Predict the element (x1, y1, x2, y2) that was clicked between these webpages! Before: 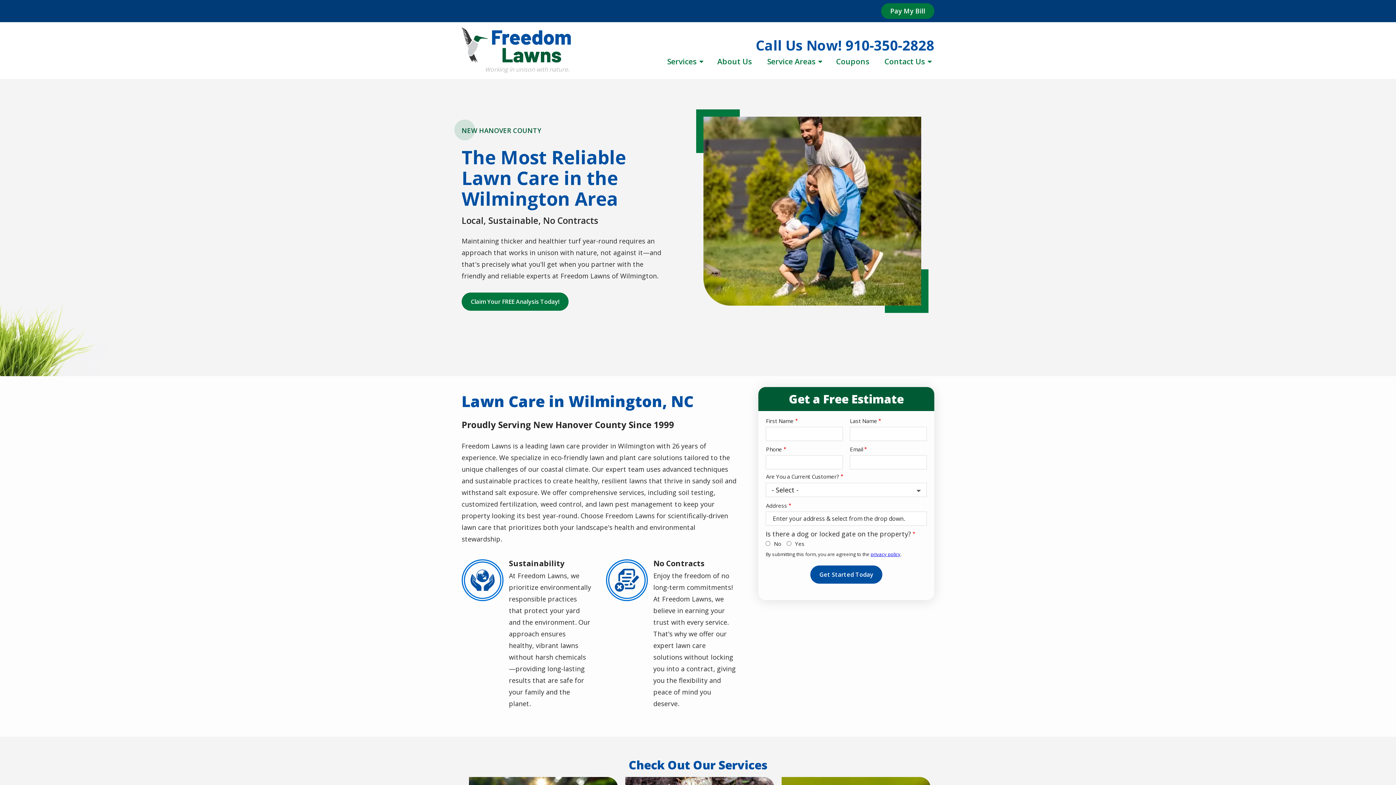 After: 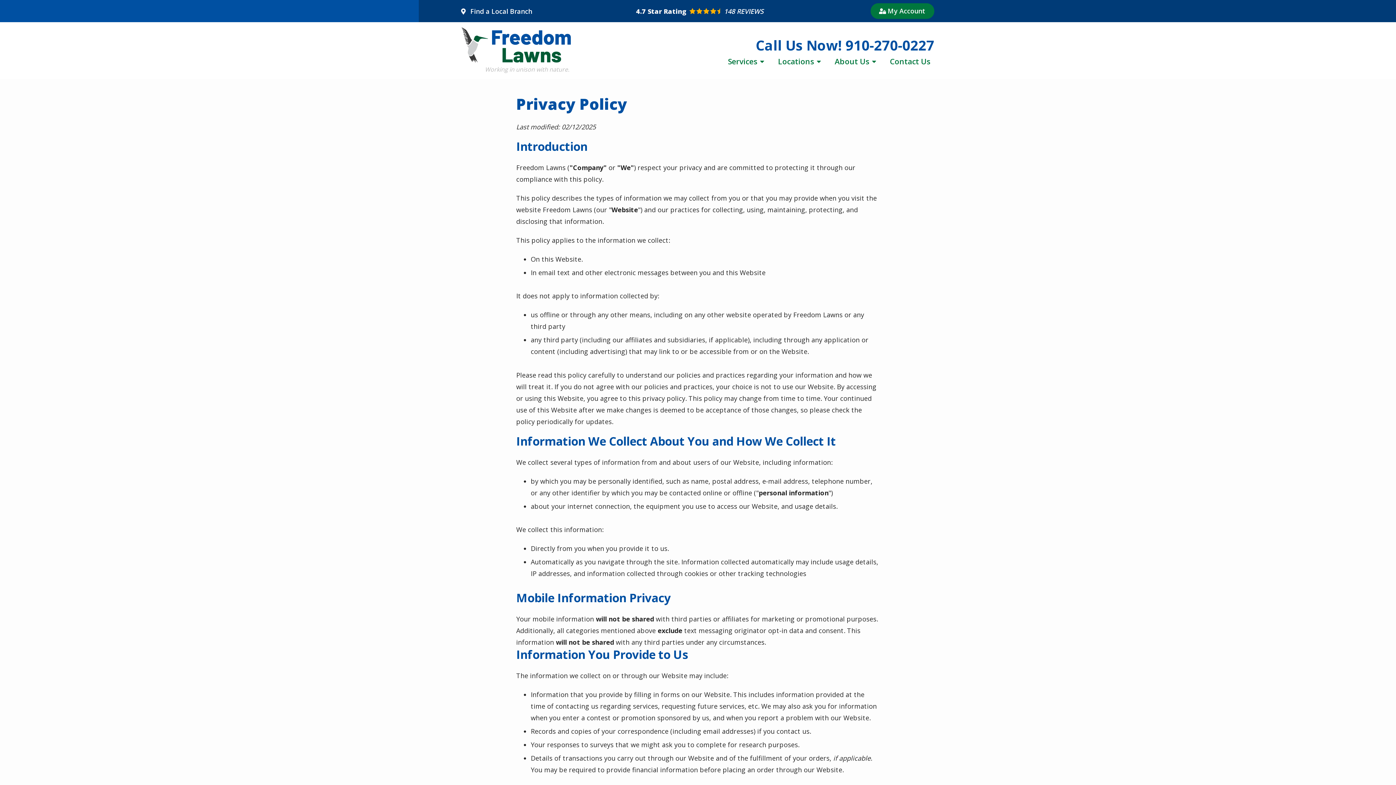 Action: label: privacy policy bbox: (870, 551, 900, 557)